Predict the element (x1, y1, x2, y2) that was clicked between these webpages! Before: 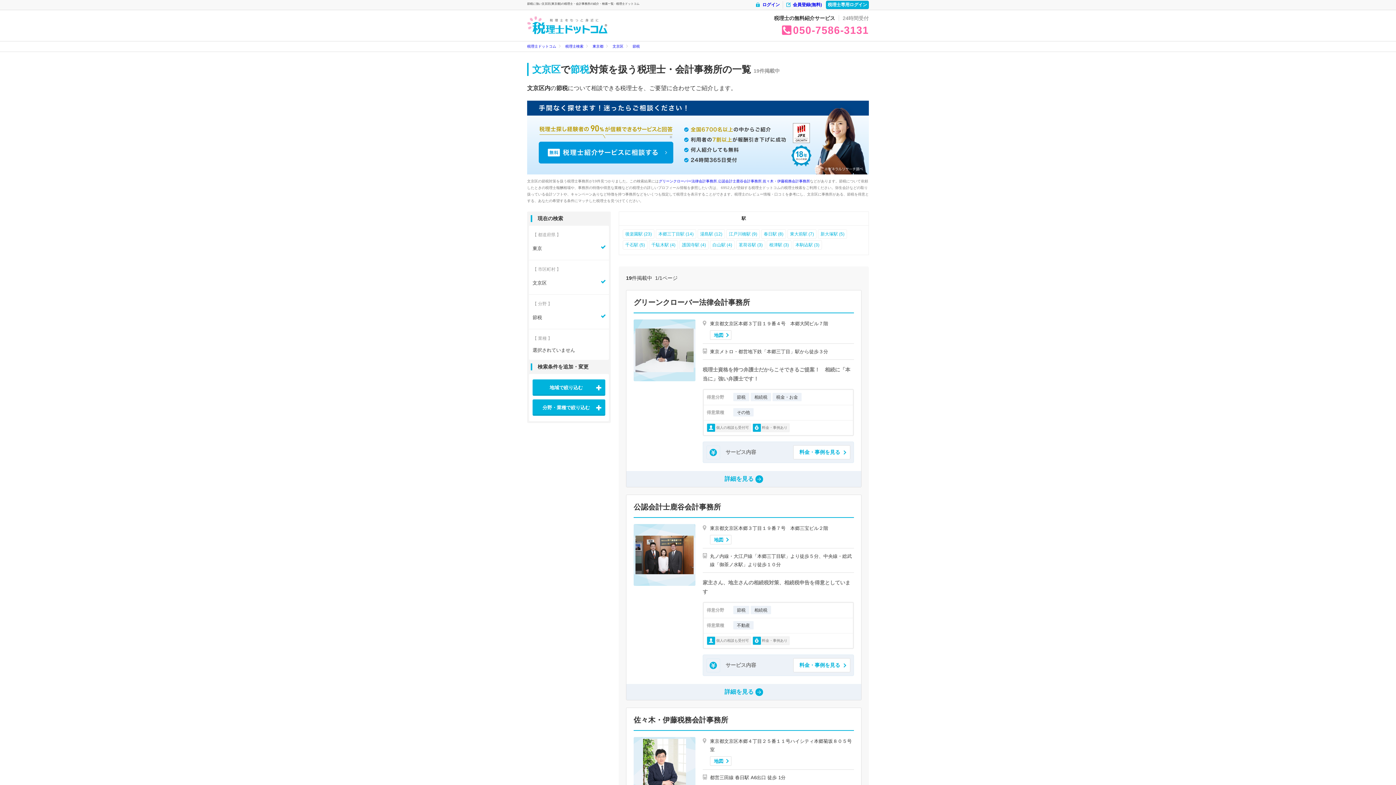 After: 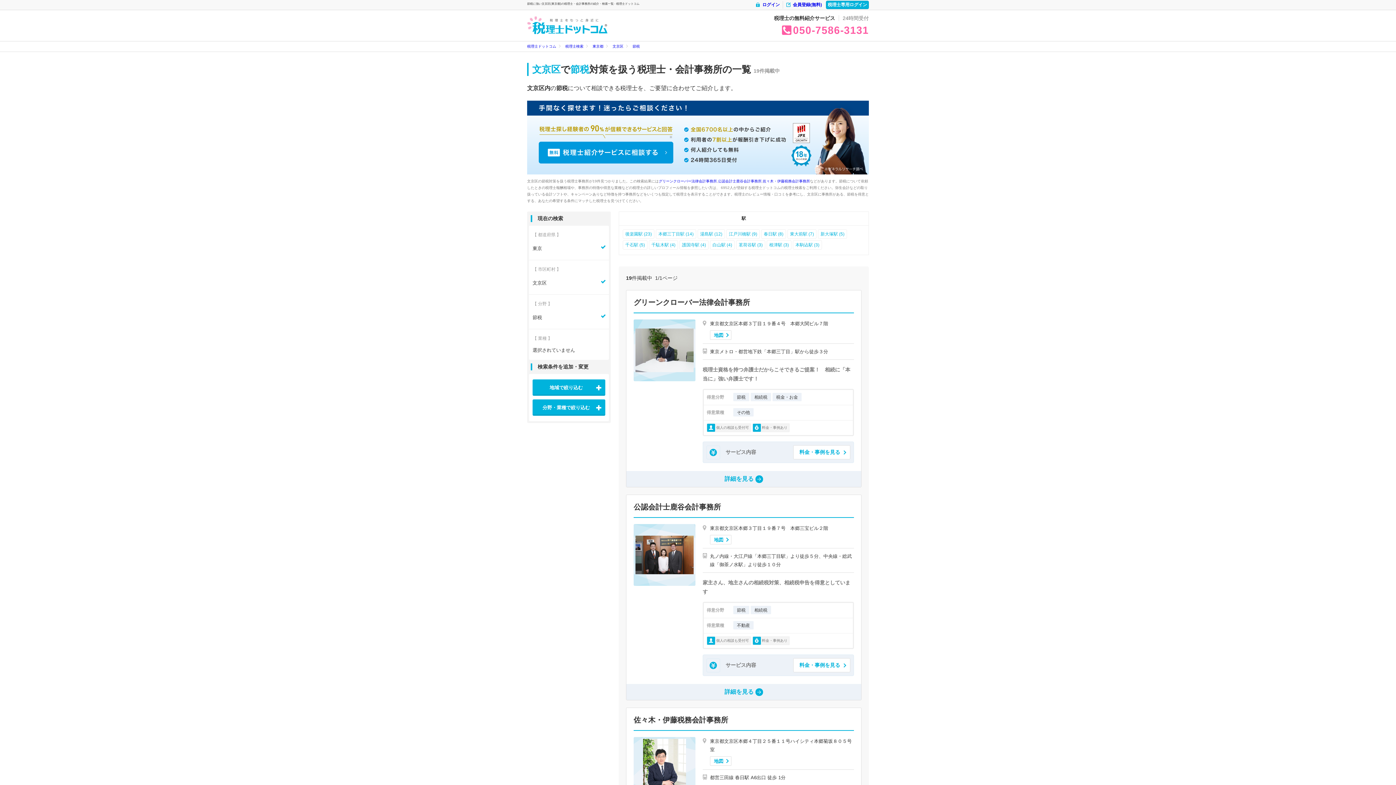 Action: label: 料金・事例を見る bbox: (793, 445, 850, 459)